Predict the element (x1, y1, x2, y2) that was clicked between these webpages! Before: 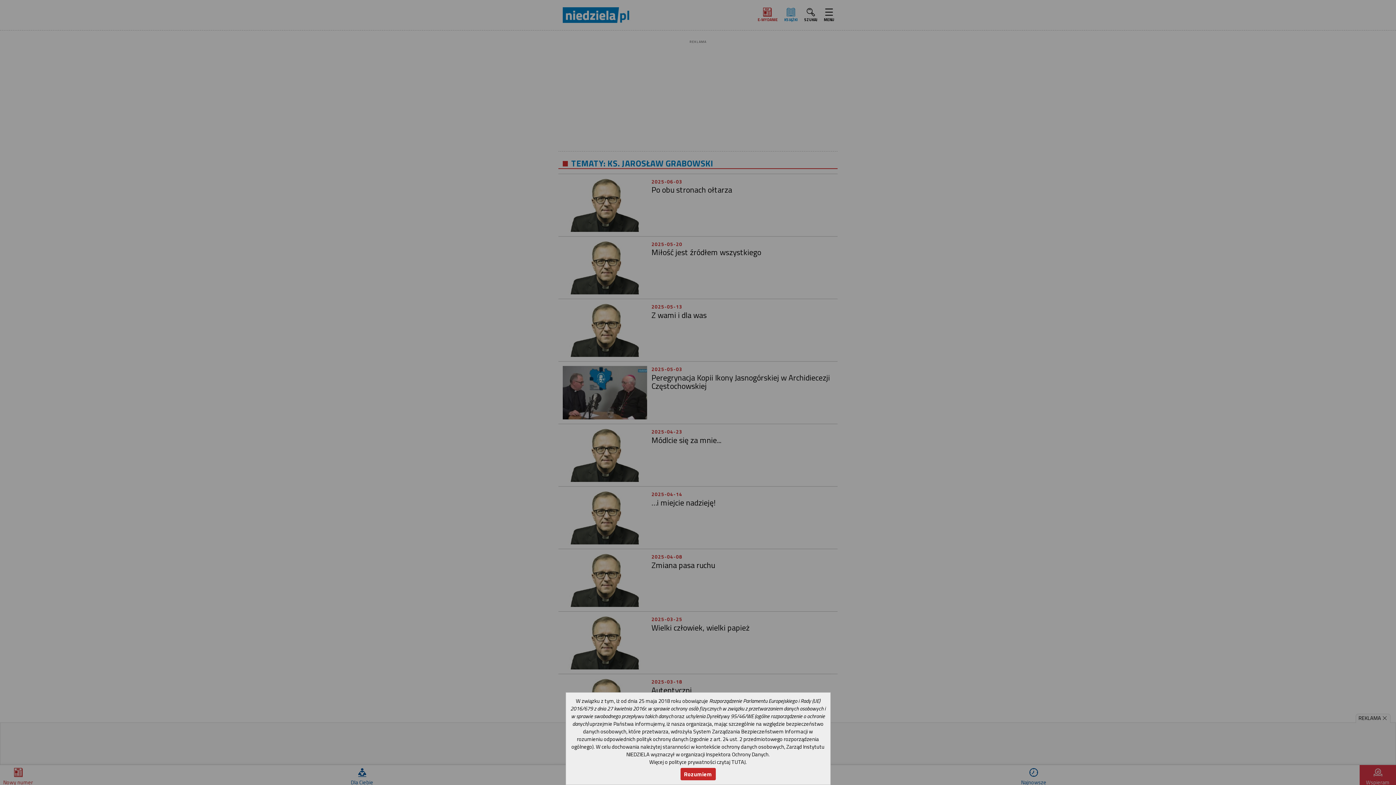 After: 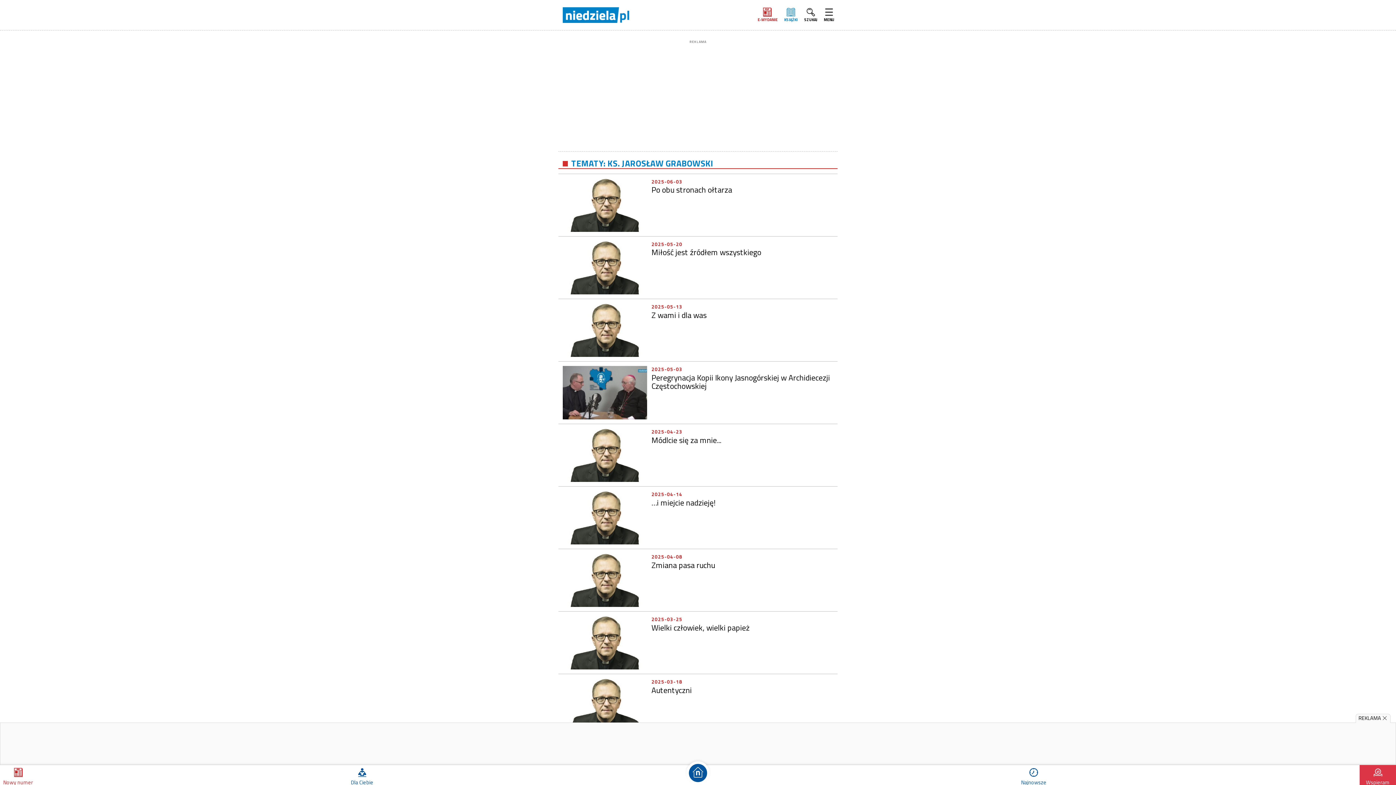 Action: bbox: (680, 768, 715, 780) label: Rozumiem